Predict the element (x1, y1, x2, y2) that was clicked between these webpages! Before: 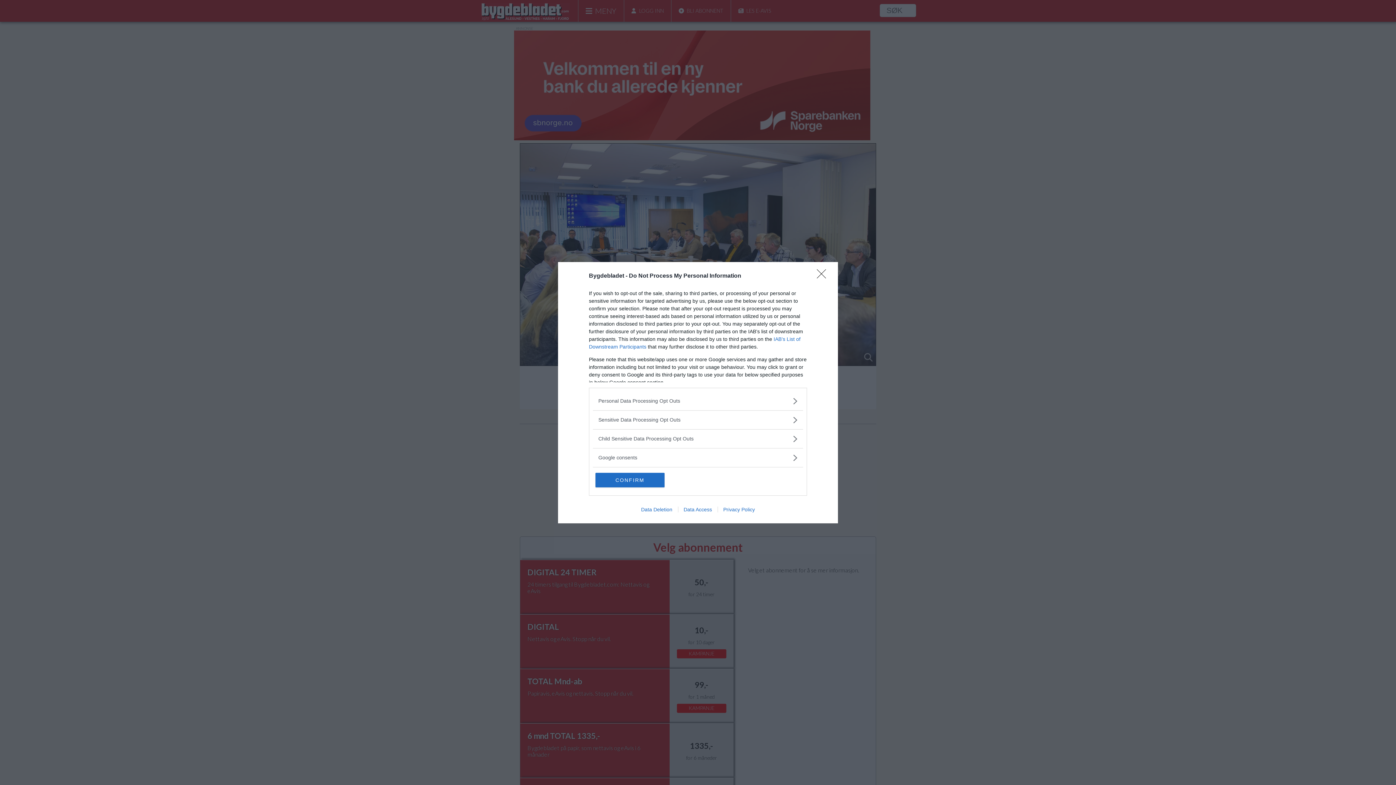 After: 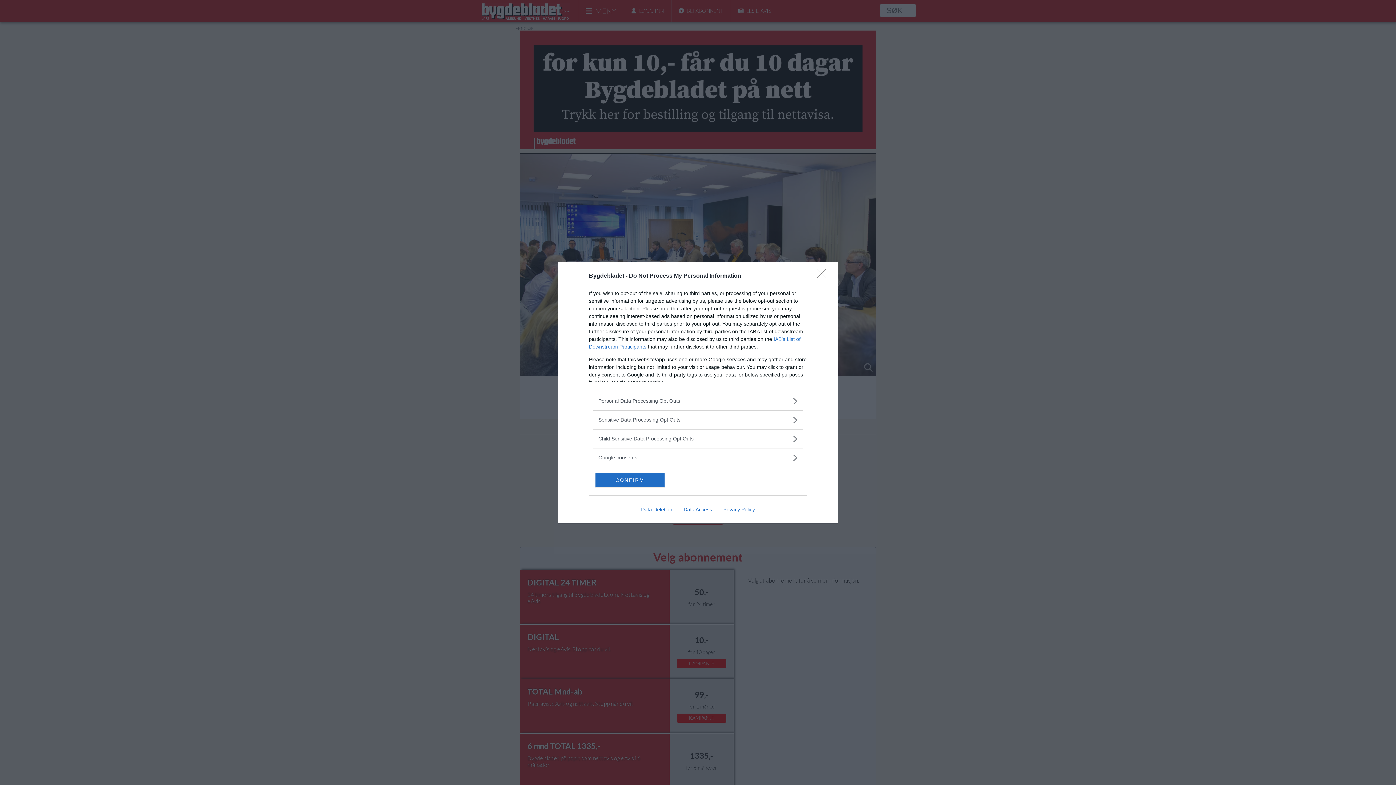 Action: label: Privacy Policy bbox: (717, 506, 760, 512)